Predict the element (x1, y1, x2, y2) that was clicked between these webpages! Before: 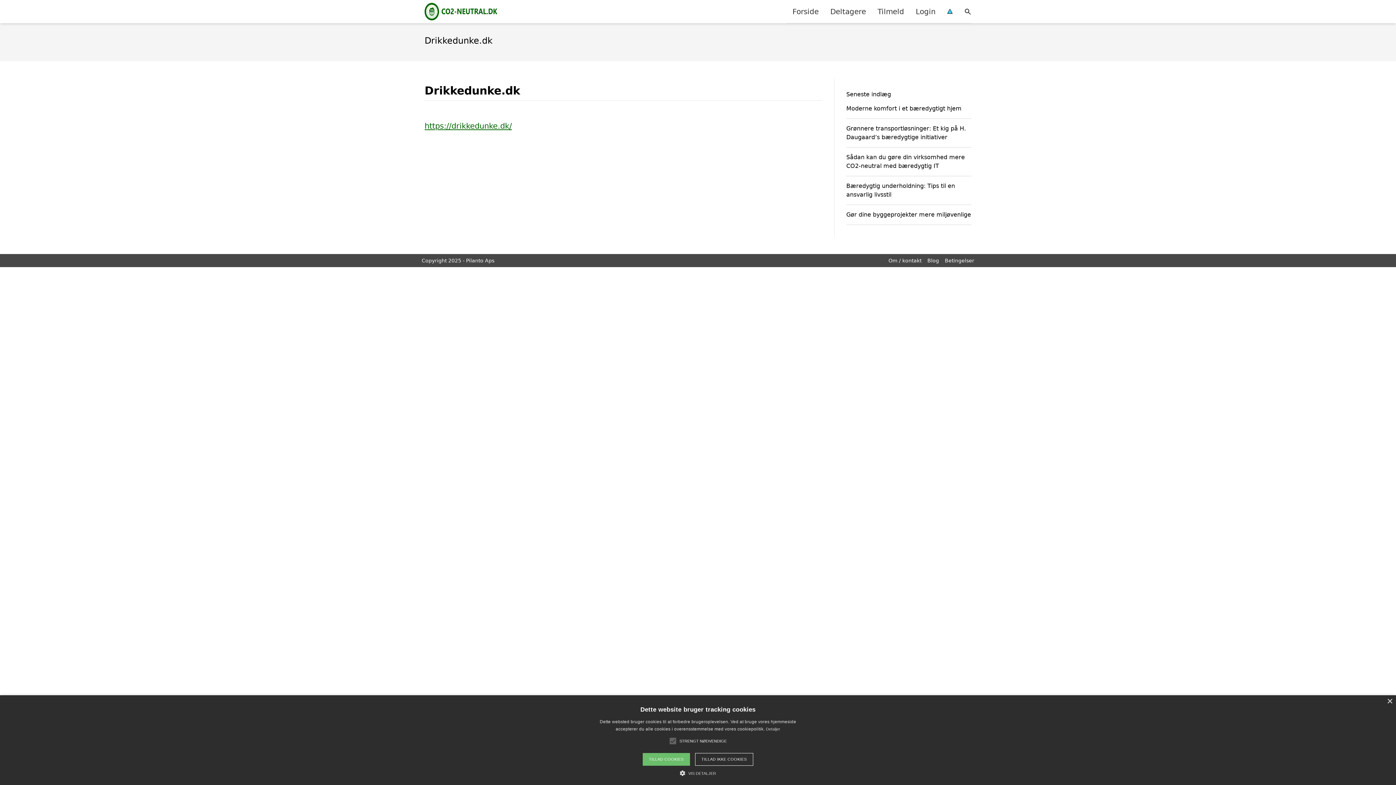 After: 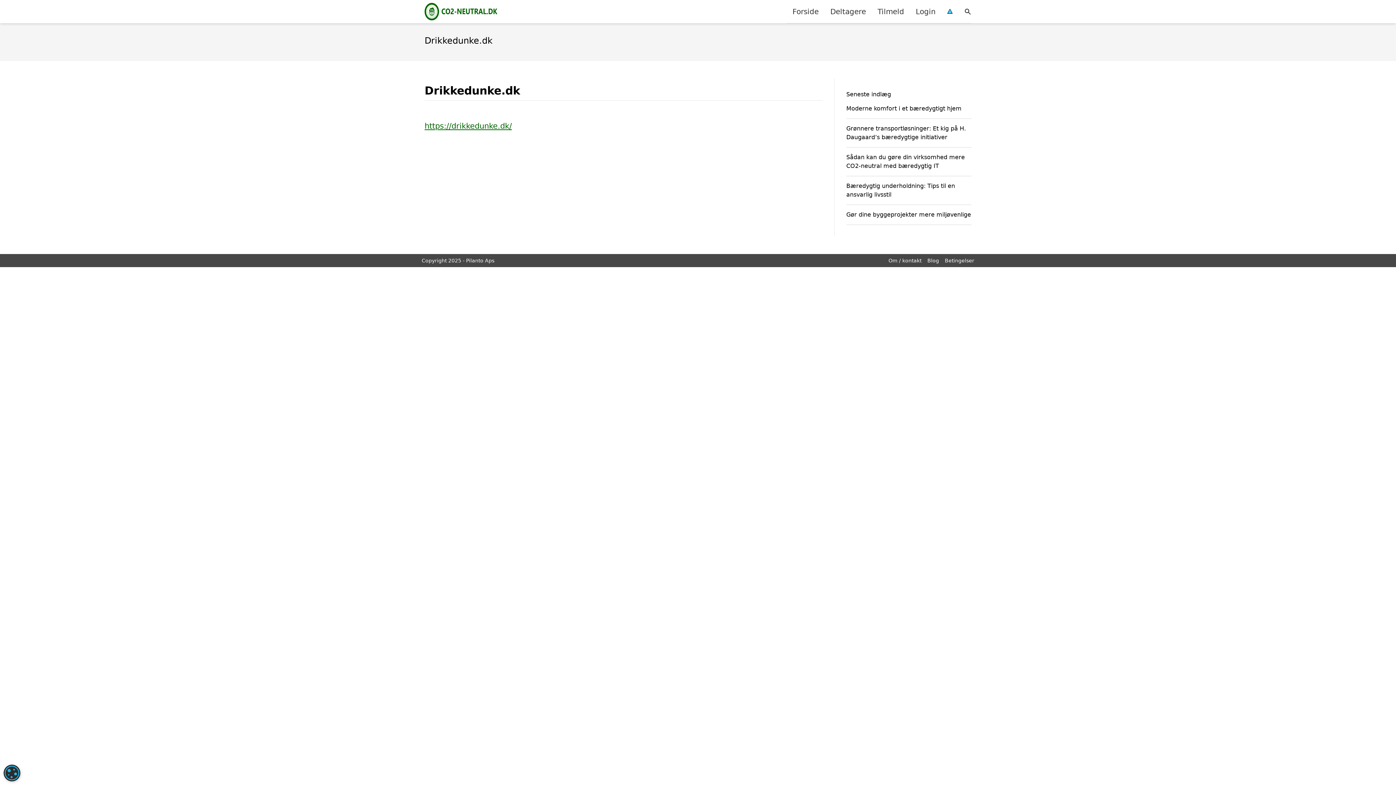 Action: label: TILLAD IKKE COOKIES bbox: (695, 753, 753, 766)